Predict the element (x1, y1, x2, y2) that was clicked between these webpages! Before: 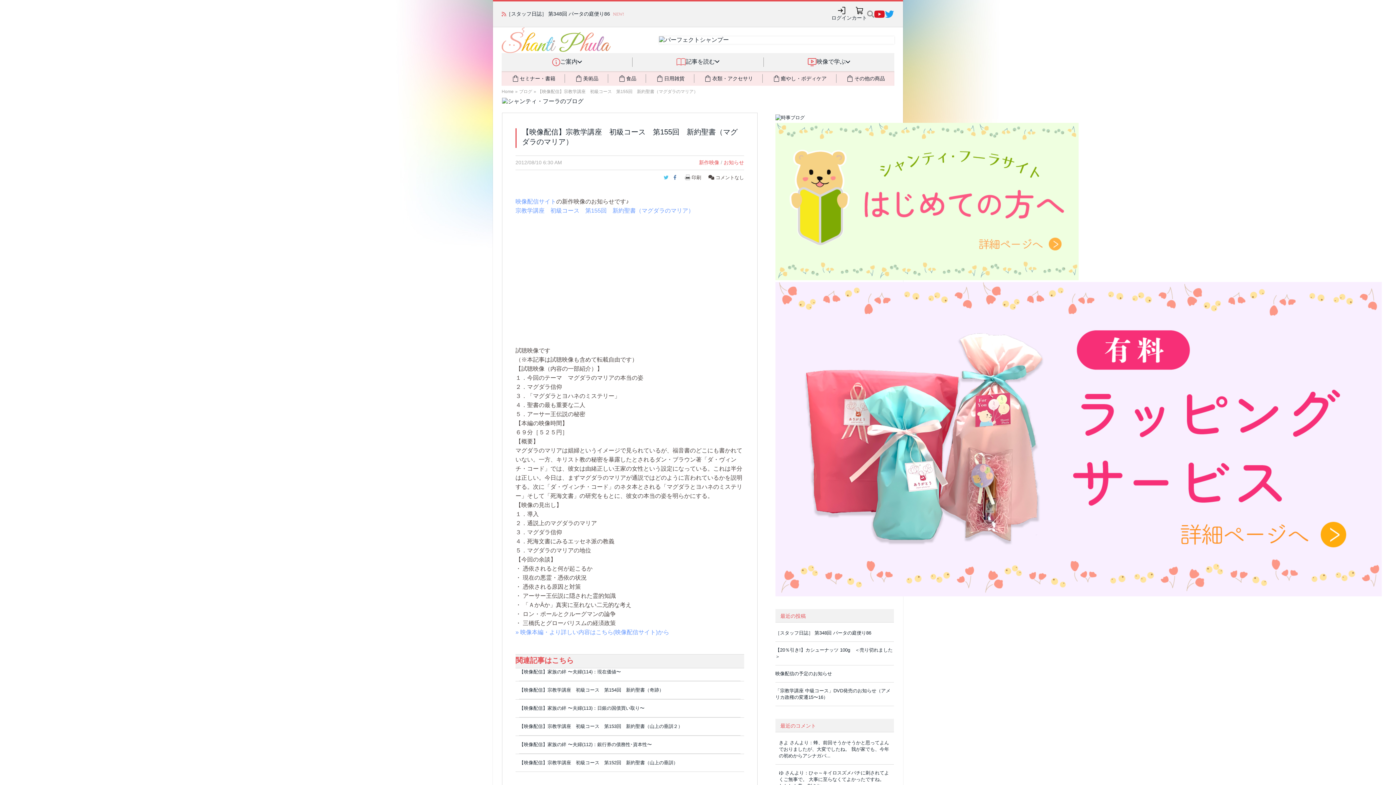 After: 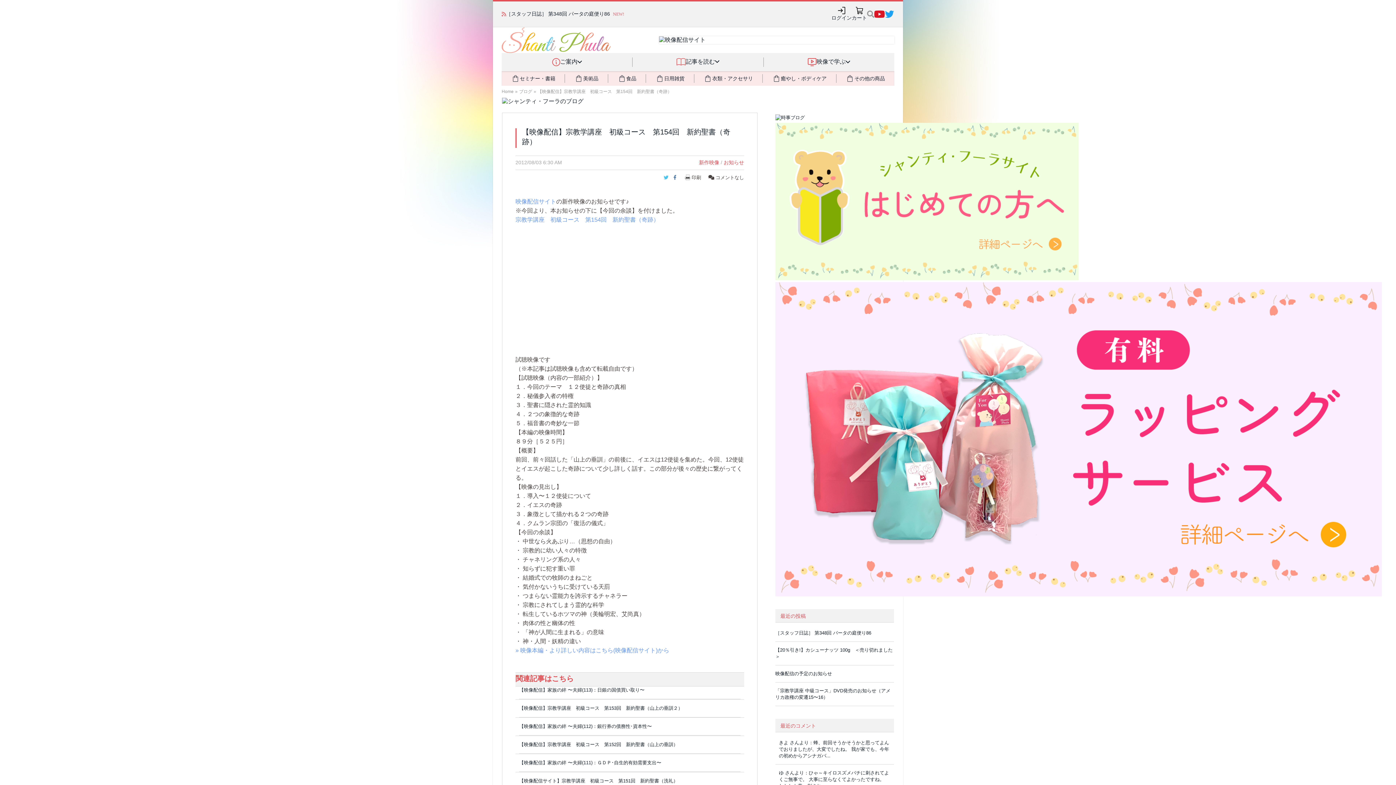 Action: label: 【映像配信】宗教学講座　初級コース　第154回　新約聖書（奇跡） bbox: (519, 686, 740, 694)